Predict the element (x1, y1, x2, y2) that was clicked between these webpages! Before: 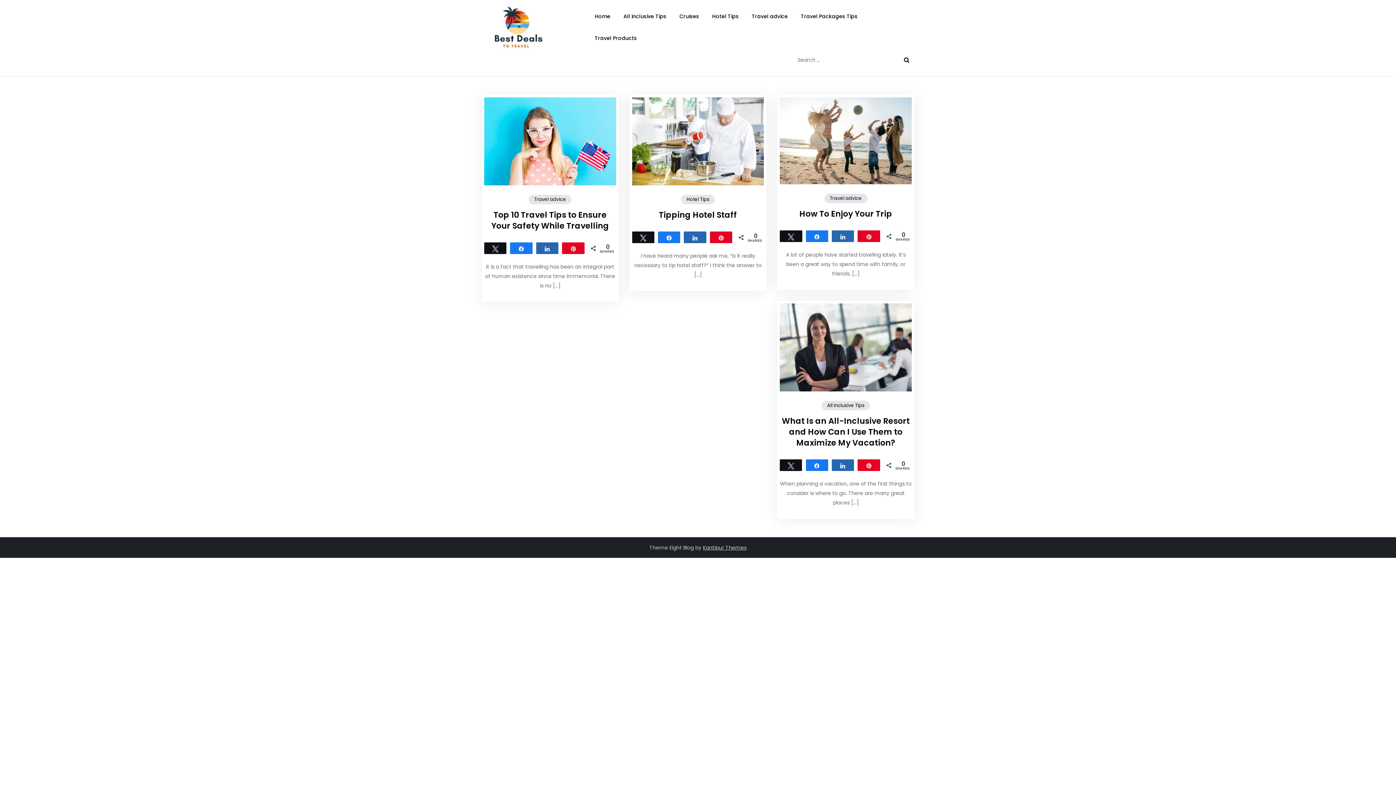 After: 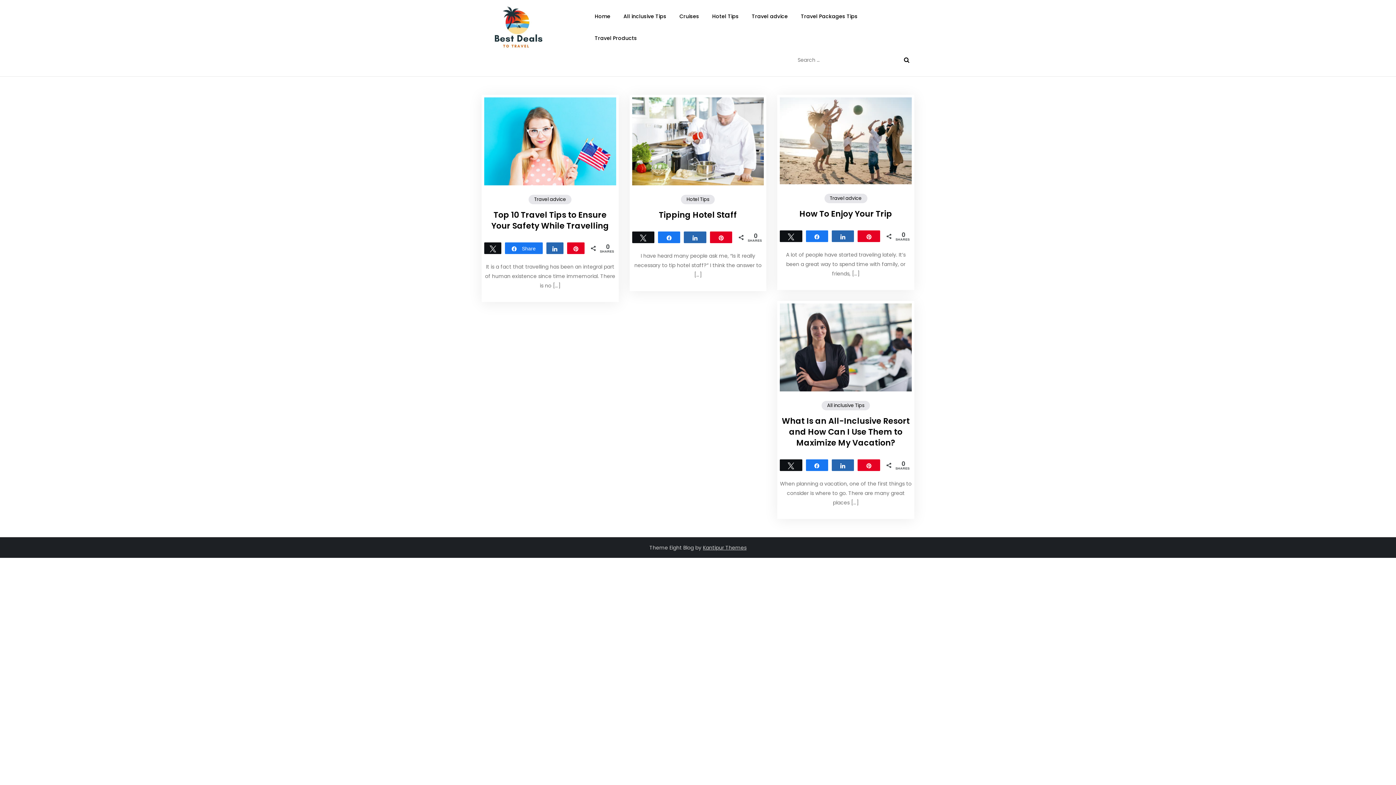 Action: label: Share bbox: (510, 242, 532, 253)